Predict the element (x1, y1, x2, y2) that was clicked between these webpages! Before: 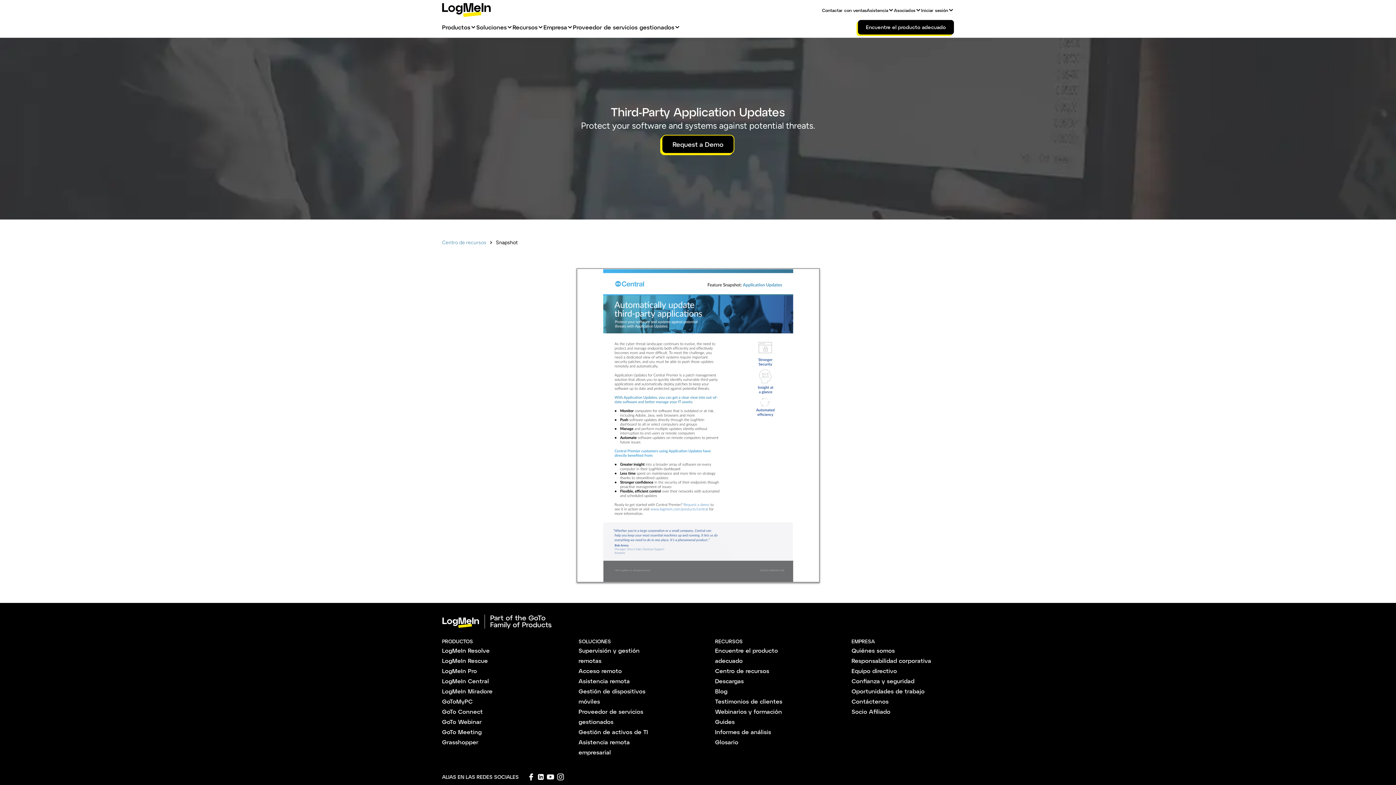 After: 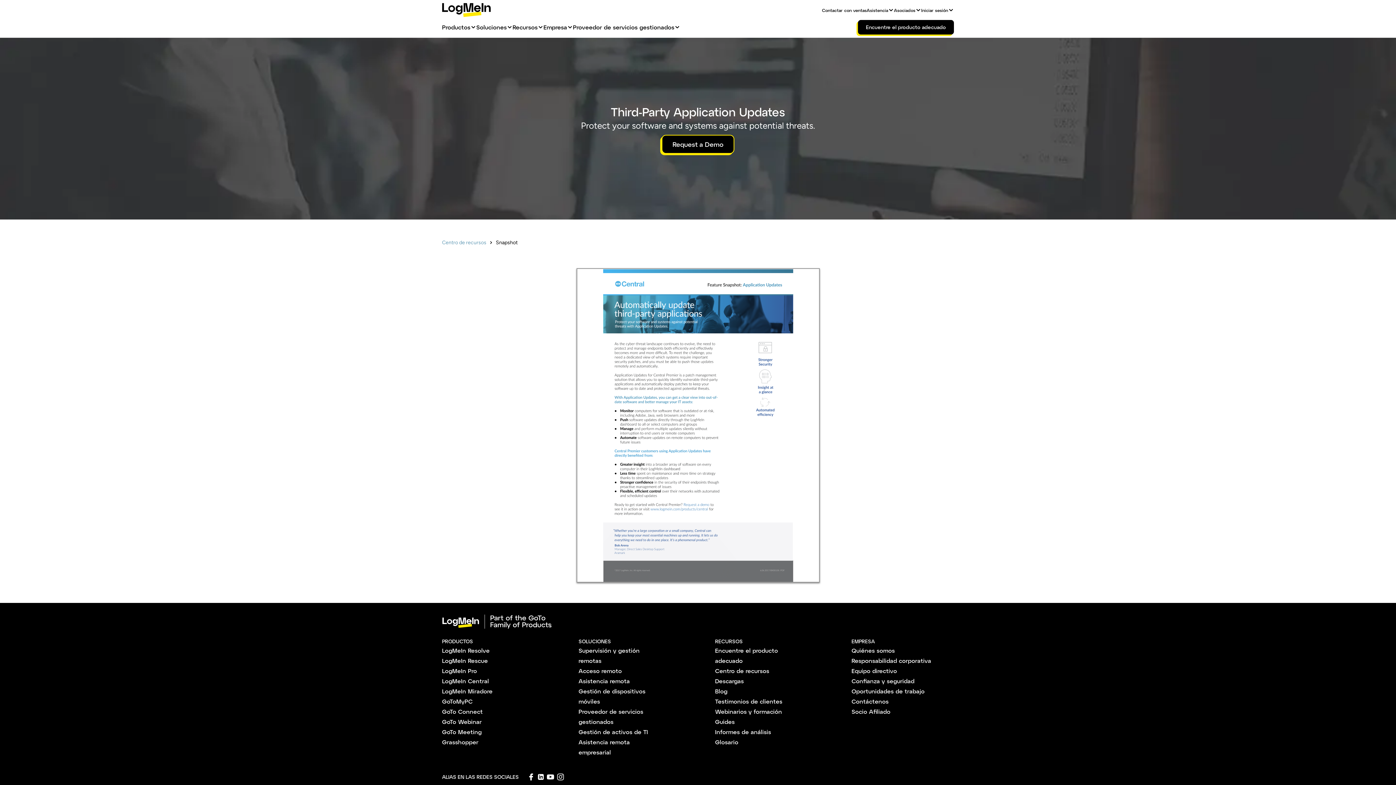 Action: bbox: (526, 772, 536, 782) label: socialDefaultLogo